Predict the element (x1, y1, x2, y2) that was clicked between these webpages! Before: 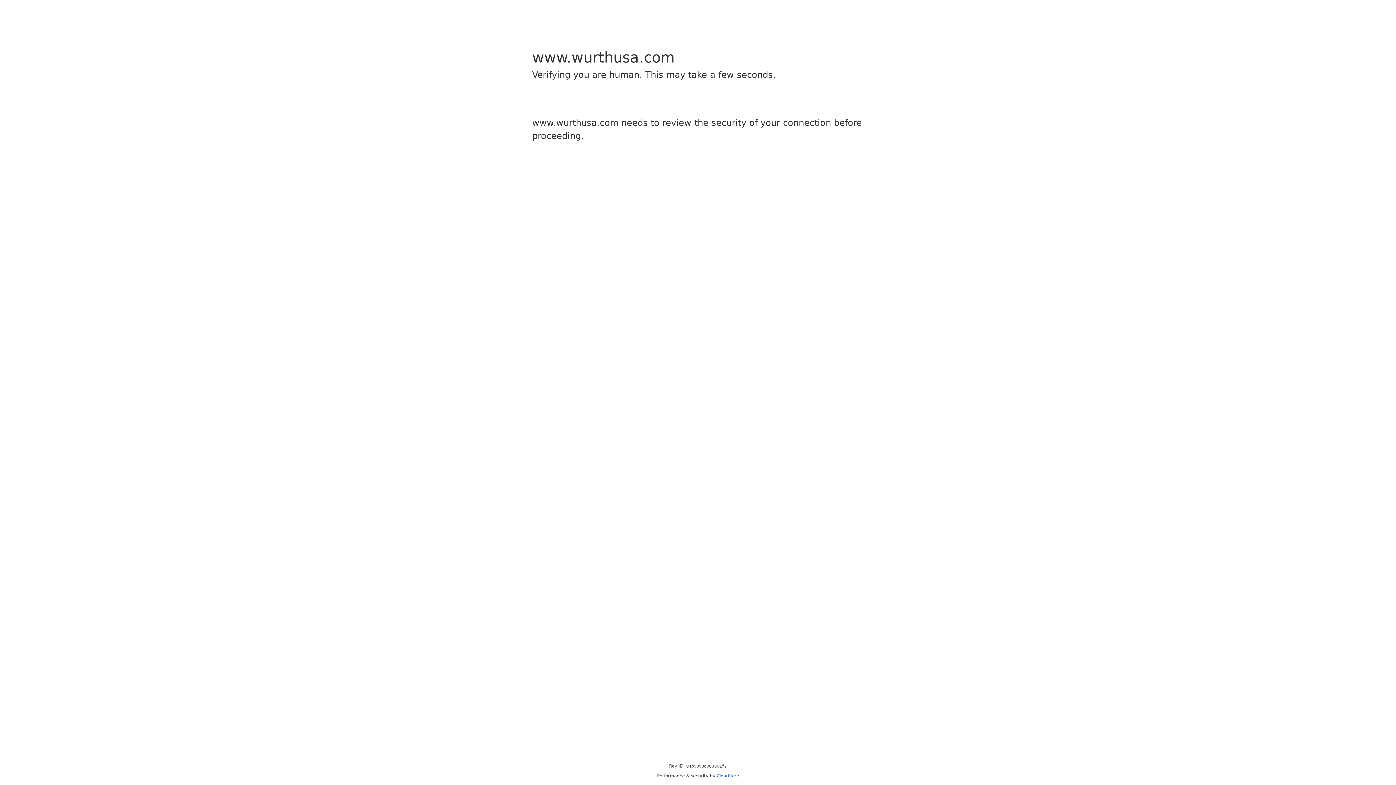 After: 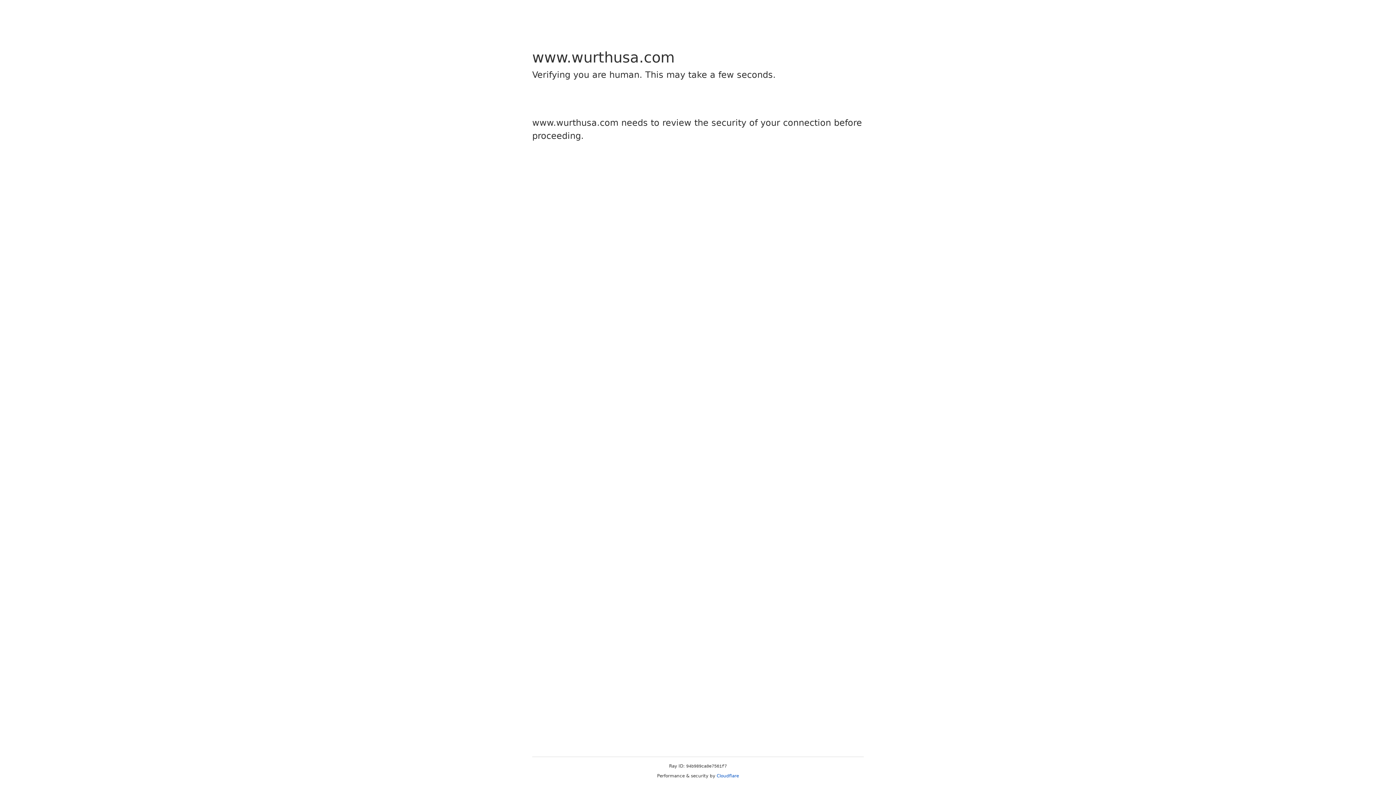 Action: label: Cloudflare bbox: (716, 773, 739, 778)